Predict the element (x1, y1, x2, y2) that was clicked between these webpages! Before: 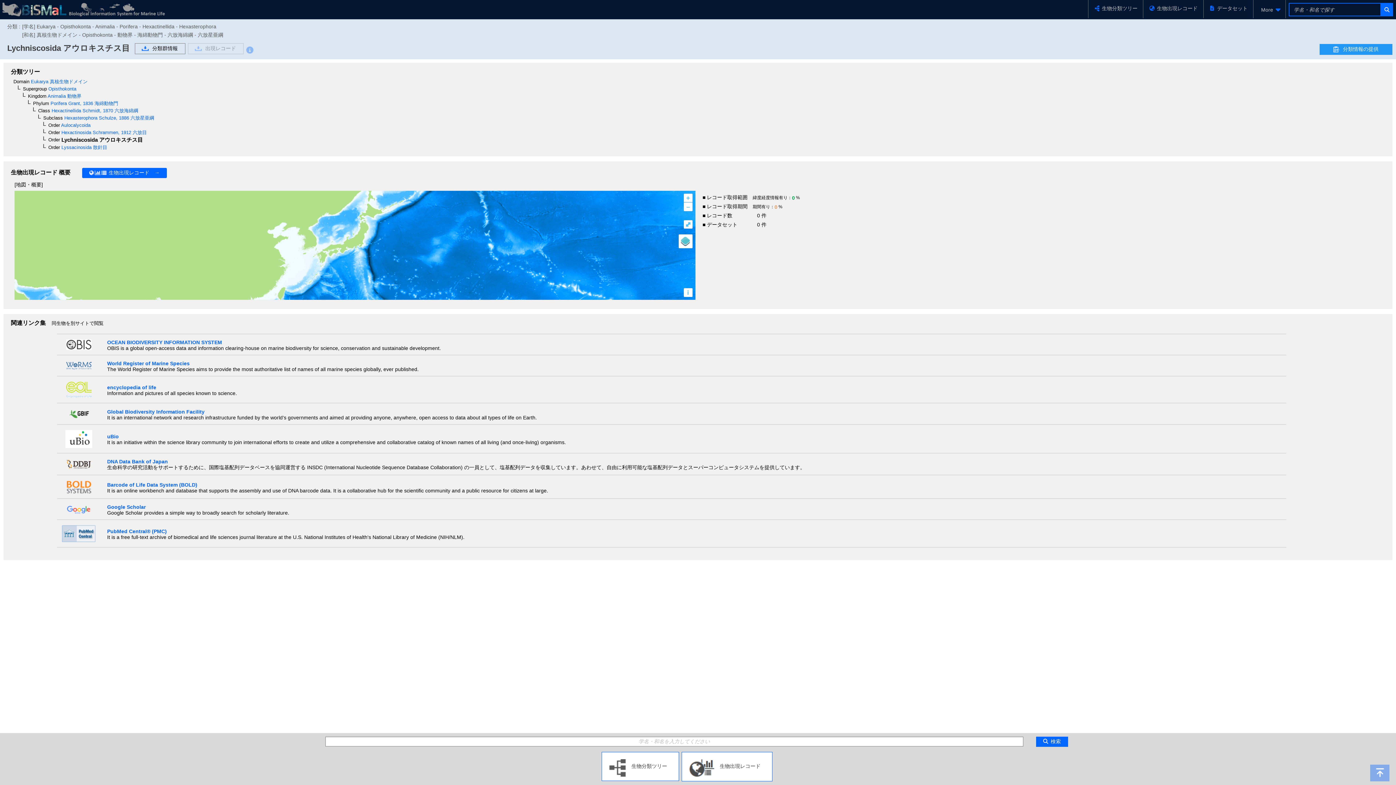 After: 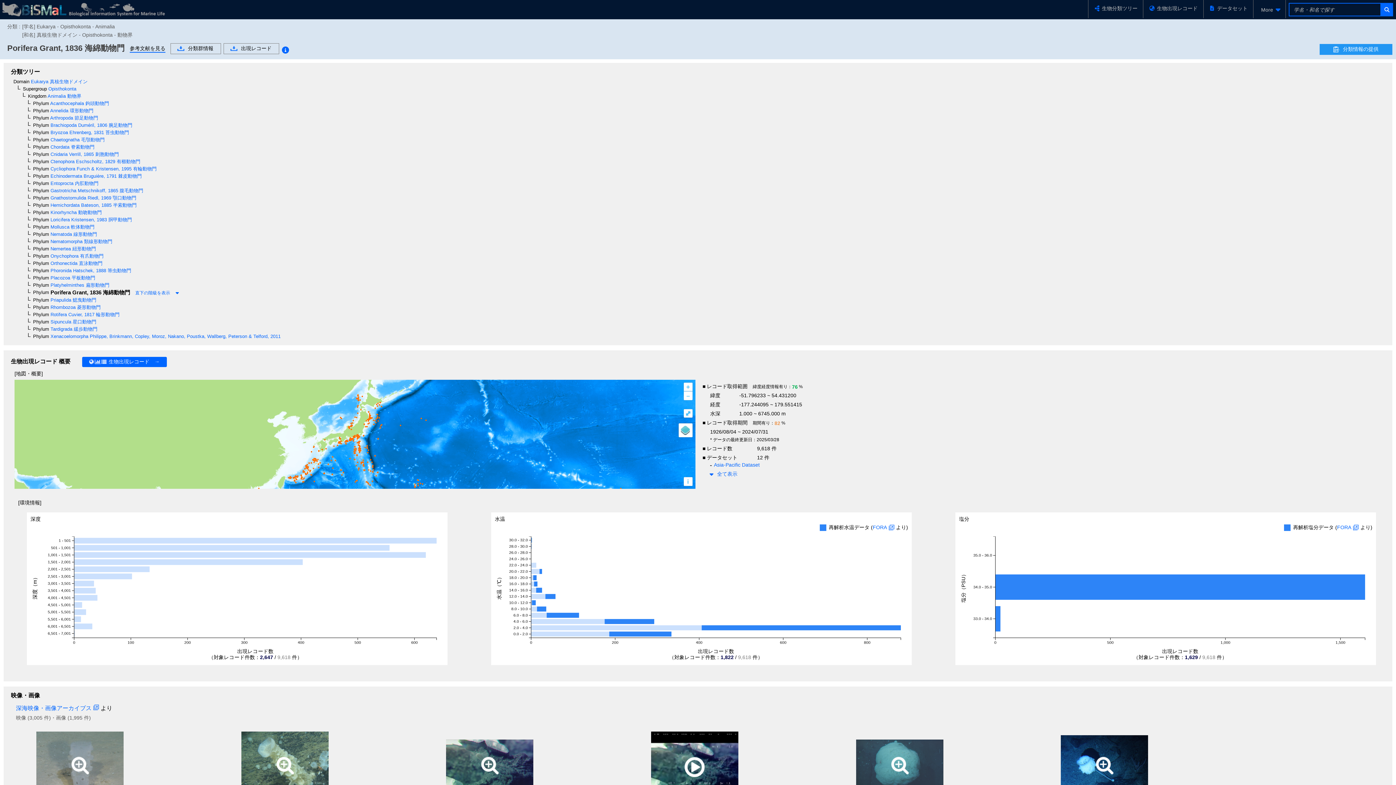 Action: bbox: (49, 100, 118, 106) label:  Porifera Grant, 1836 海綿動物門